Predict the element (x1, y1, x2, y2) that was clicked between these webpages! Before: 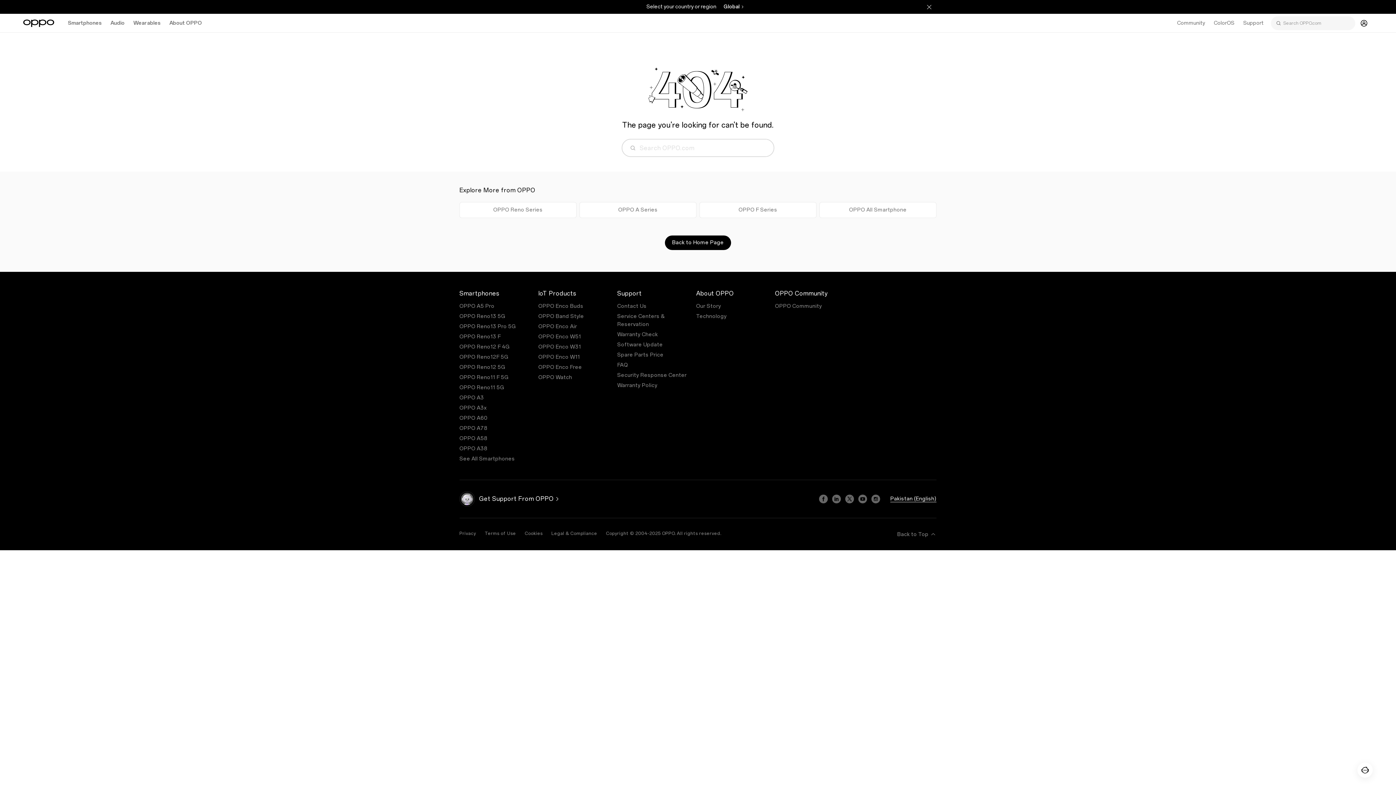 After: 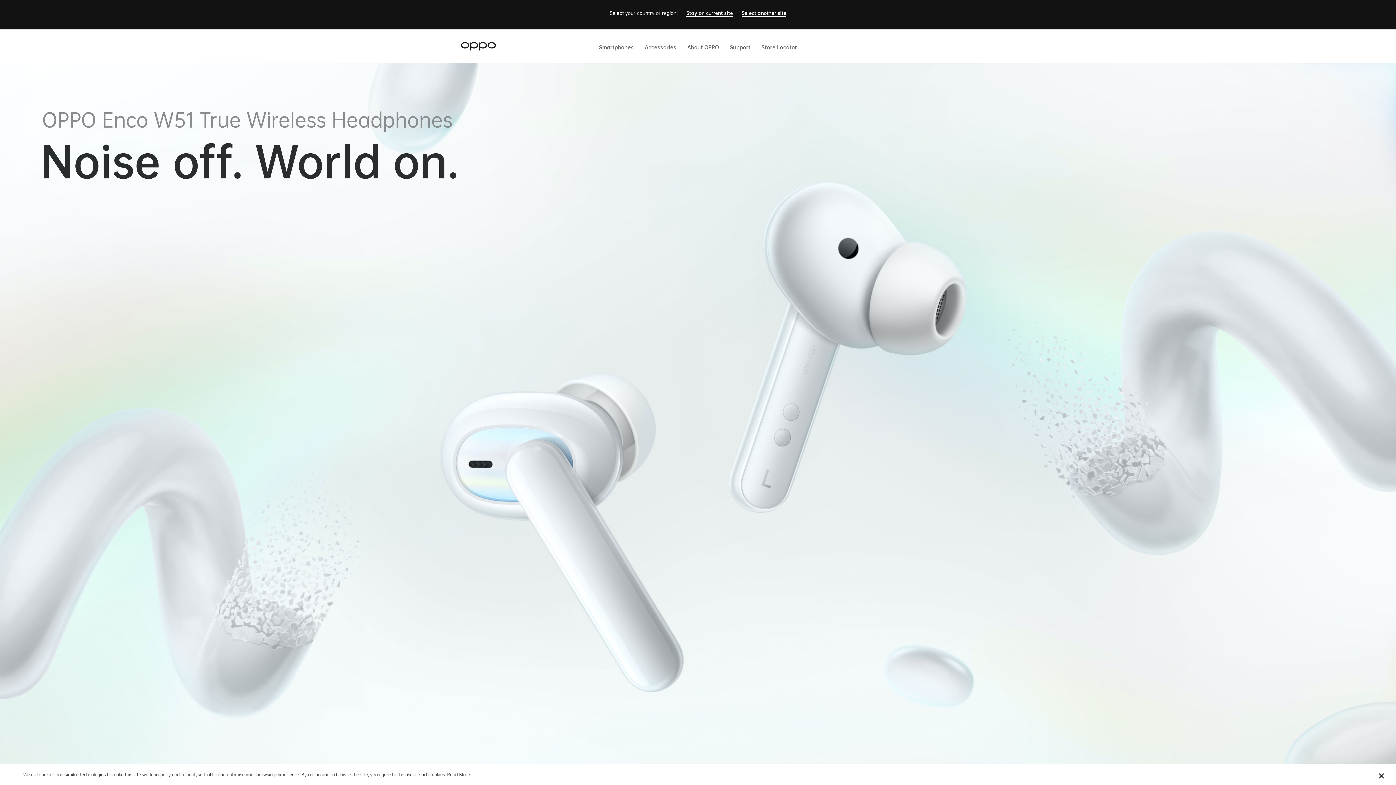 Action: label: OPPO Enco W51 bbox: (538, 333, 581, 340)